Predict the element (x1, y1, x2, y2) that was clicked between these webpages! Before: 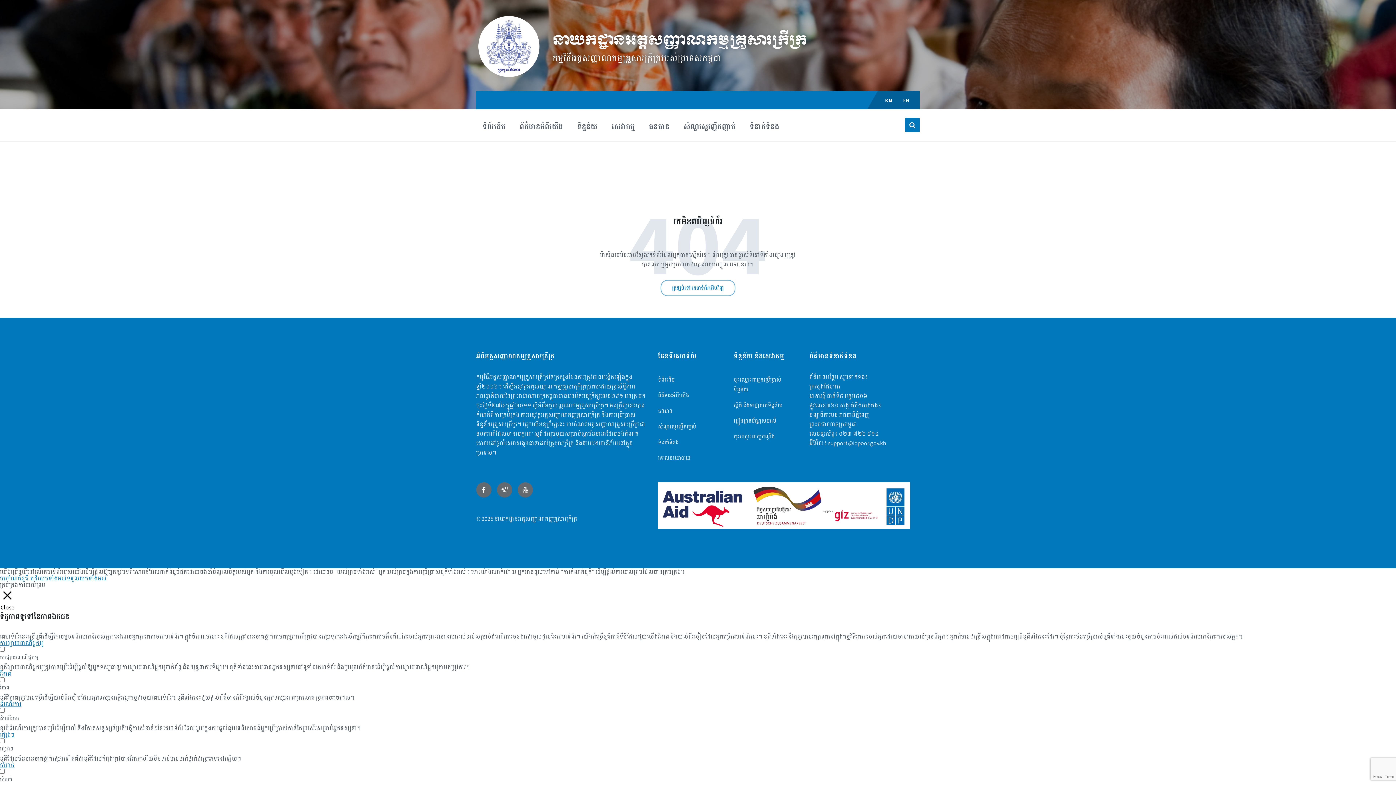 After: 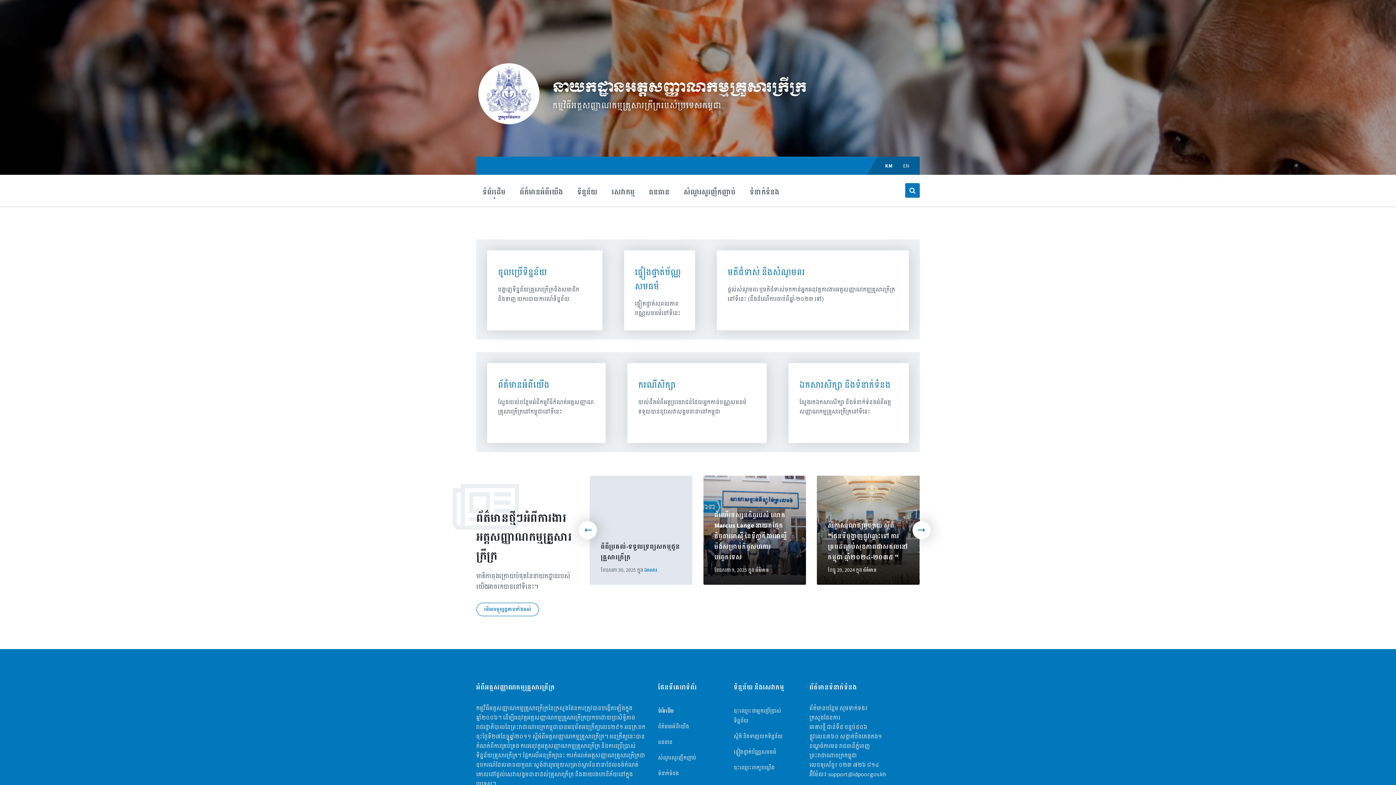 Action: label: ត្រឡប់ទៅគេហទំព័រដើមវិញ bbox: (660, 280, 735, 296)